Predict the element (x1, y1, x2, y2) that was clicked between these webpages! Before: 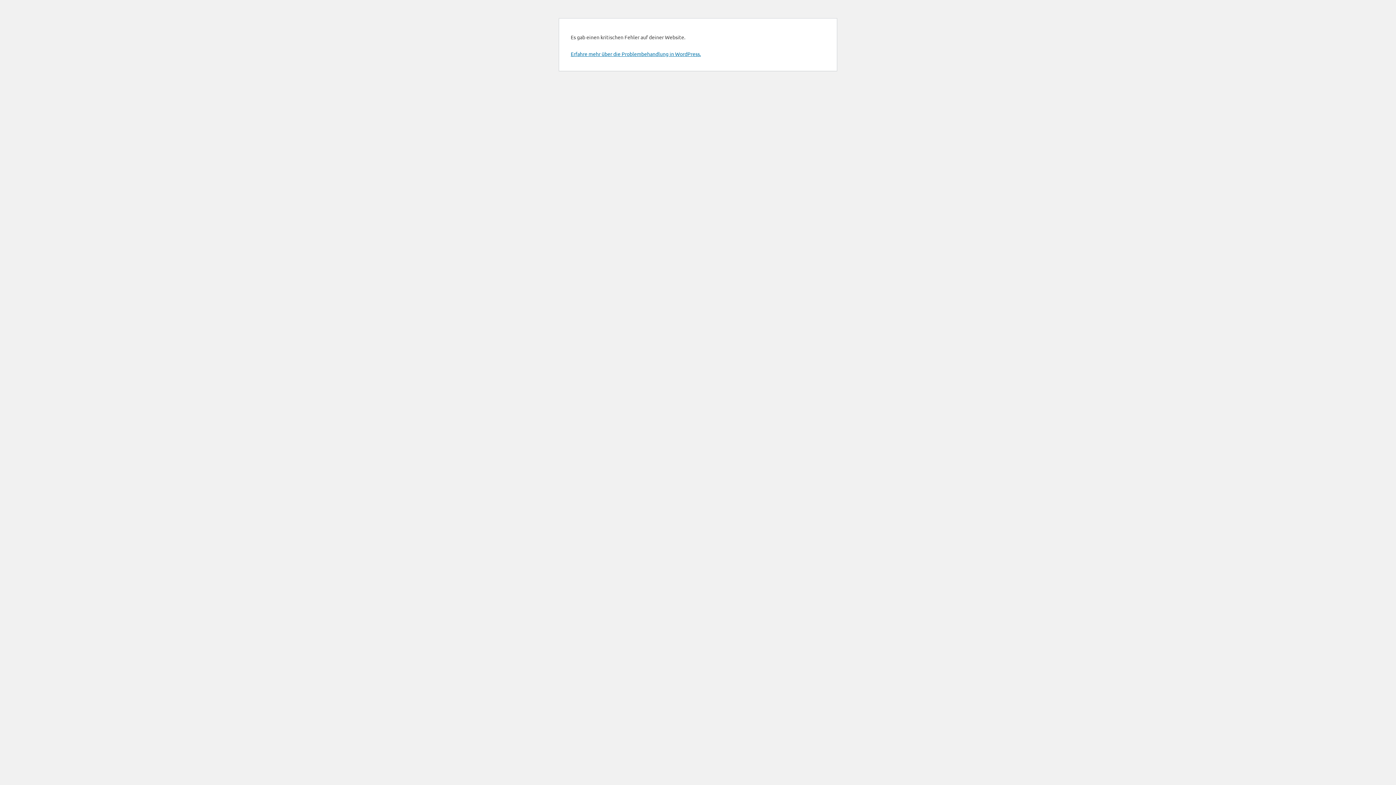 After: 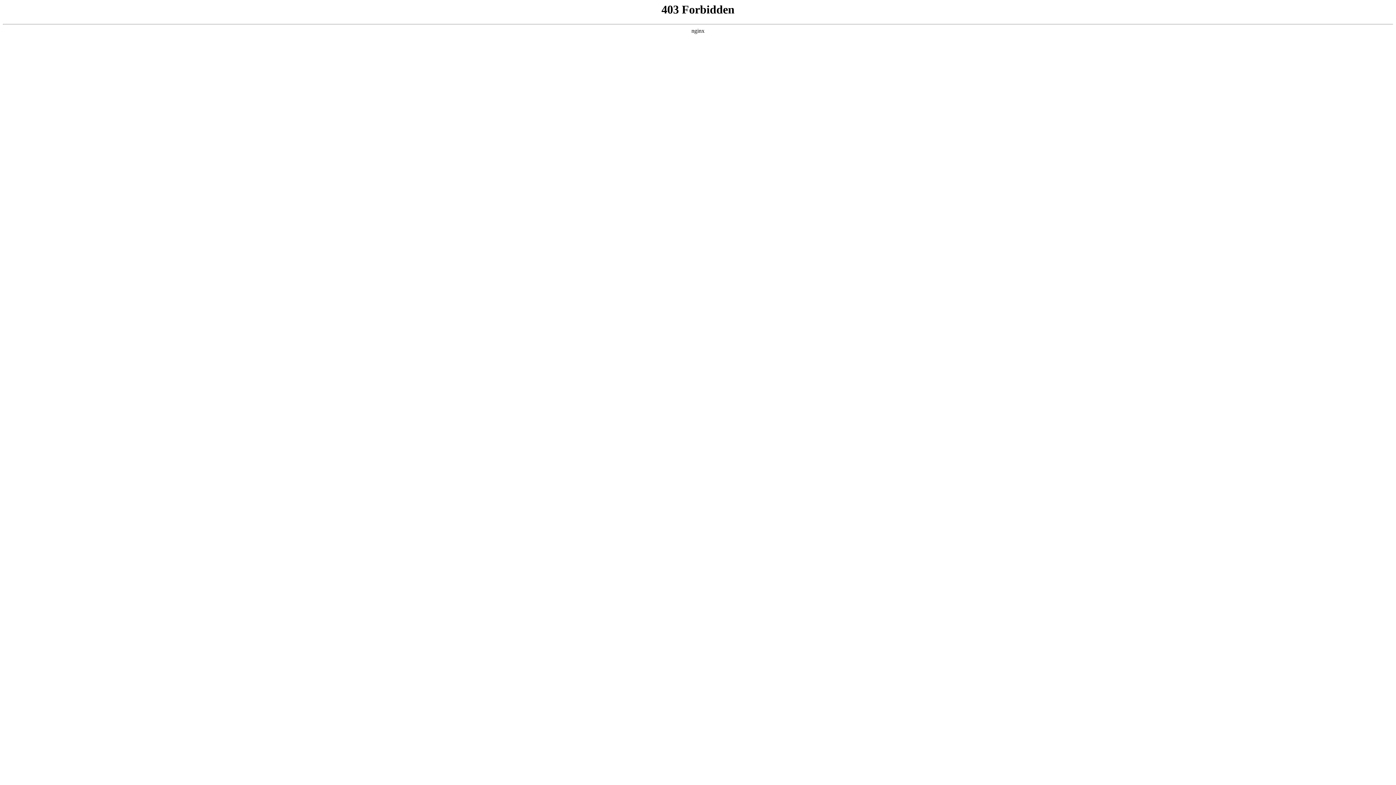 Action: bbox: (570, 50, 701, 57) label: Erfahre mehr über die Problembehandlung in WordPress.